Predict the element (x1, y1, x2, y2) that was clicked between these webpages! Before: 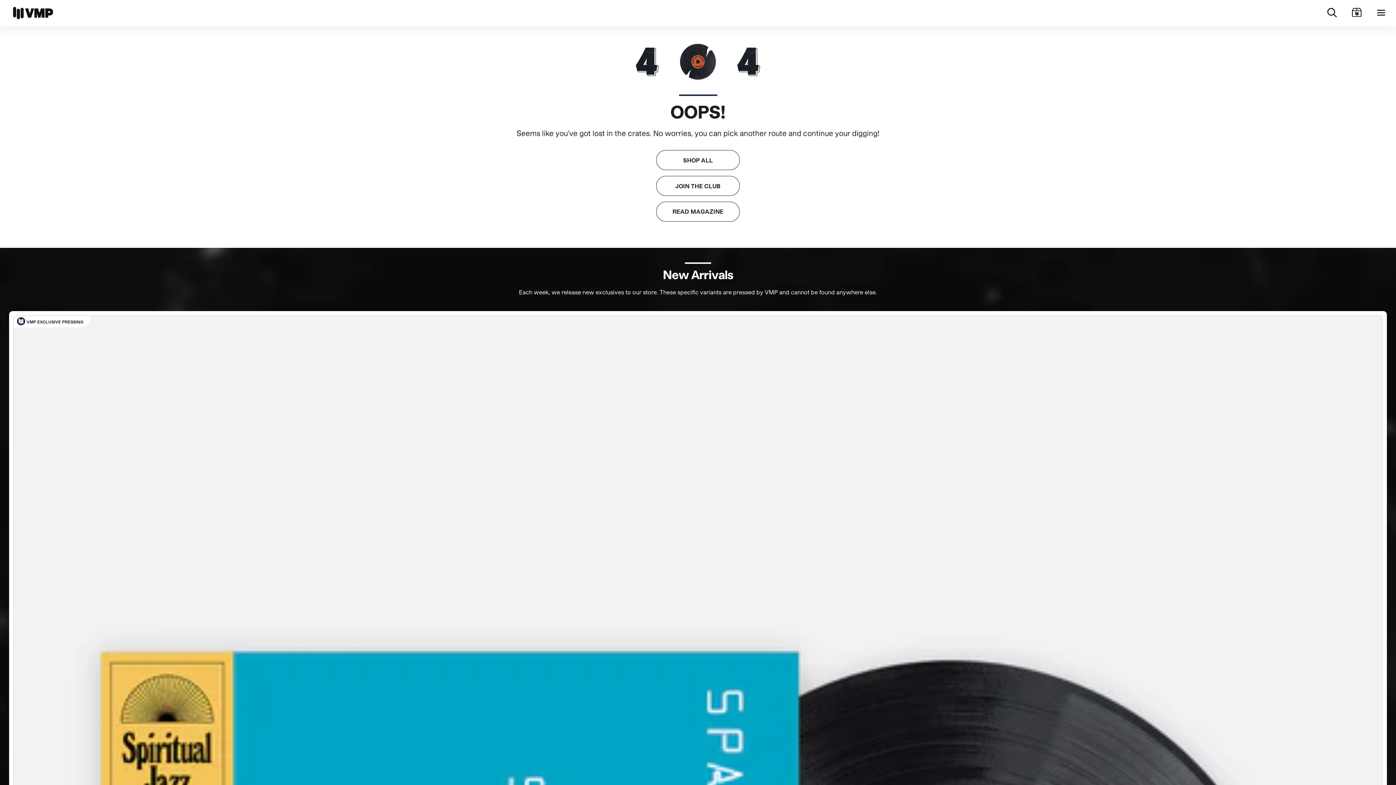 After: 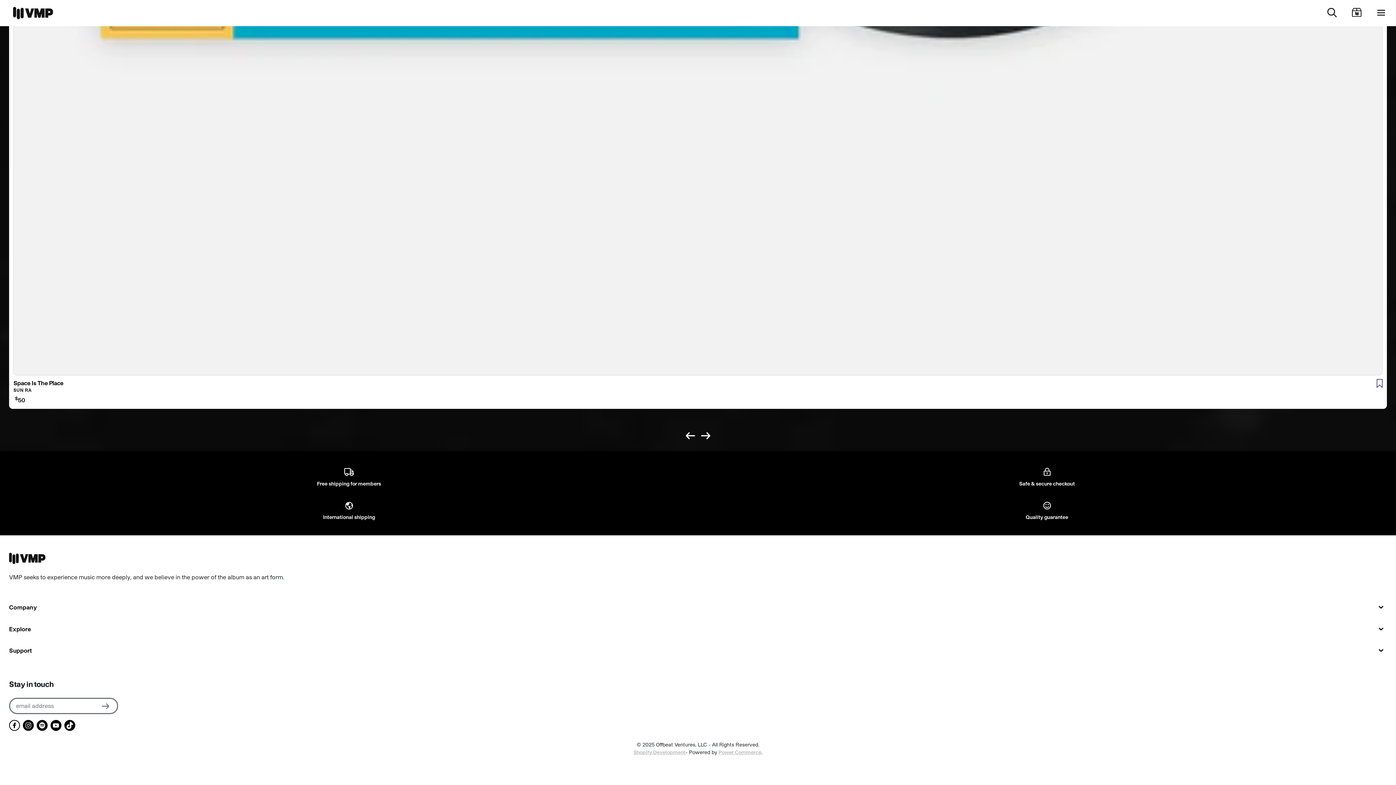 Action: label: Facebook bbox: (9, 604, 20, 615)